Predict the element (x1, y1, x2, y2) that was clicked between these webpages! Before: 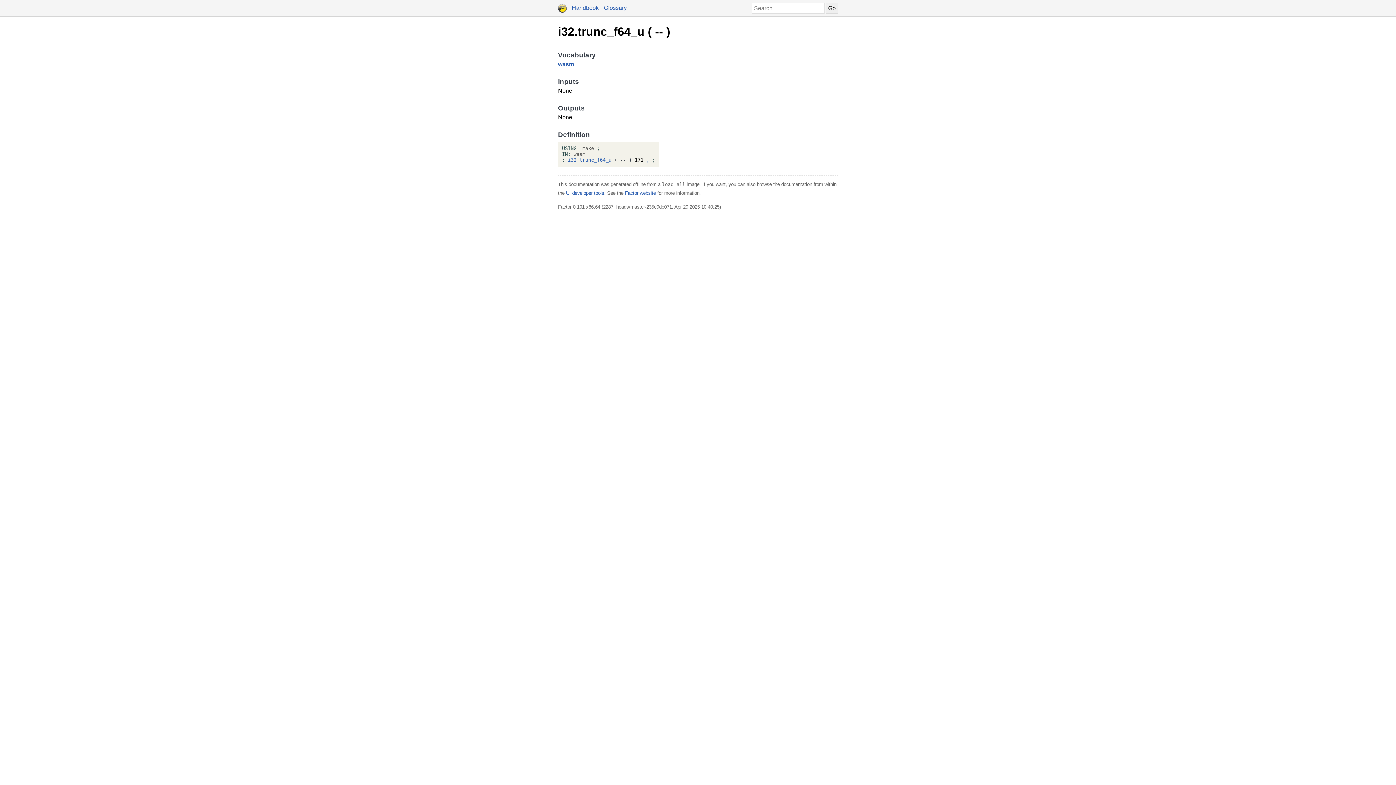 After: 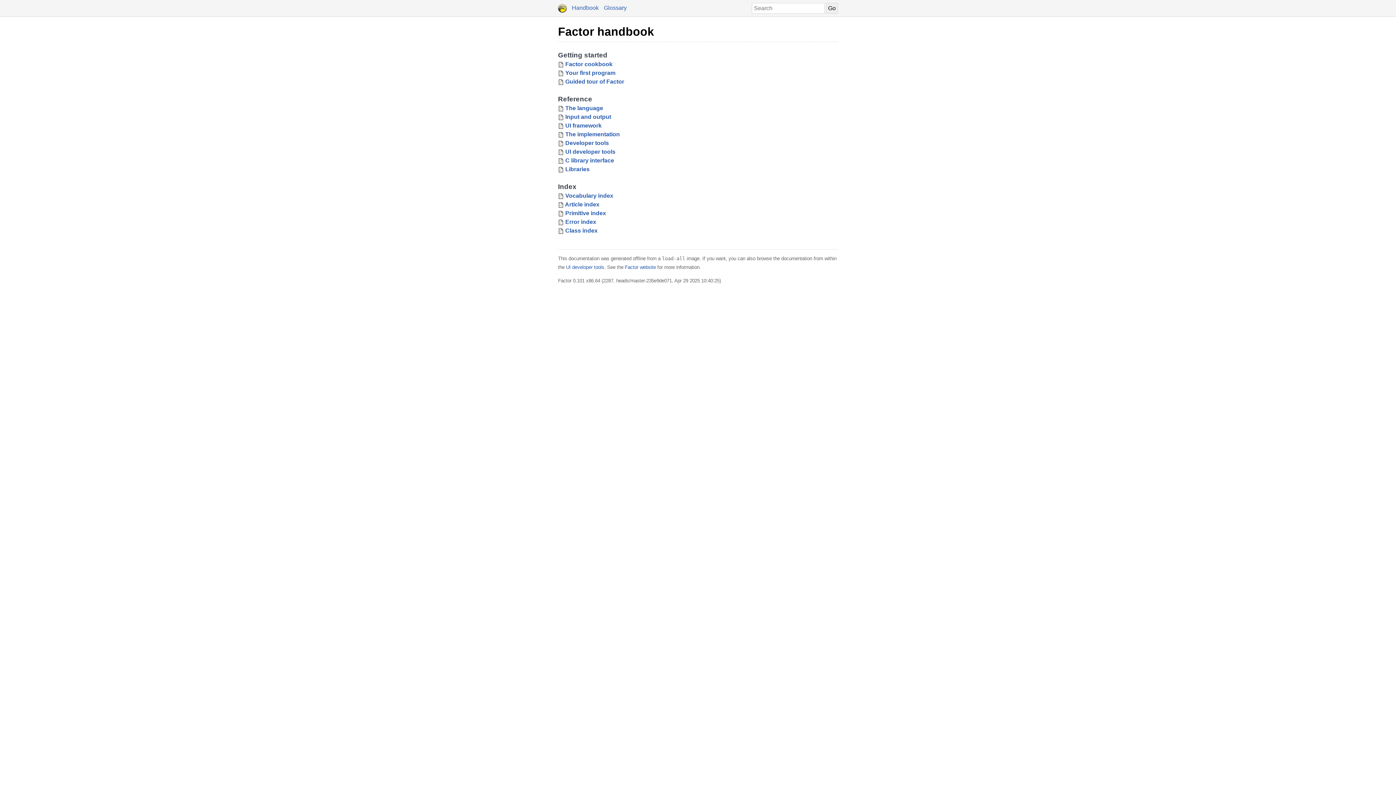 Action: bbox: (572, 4, 598, 10) label: Handbook